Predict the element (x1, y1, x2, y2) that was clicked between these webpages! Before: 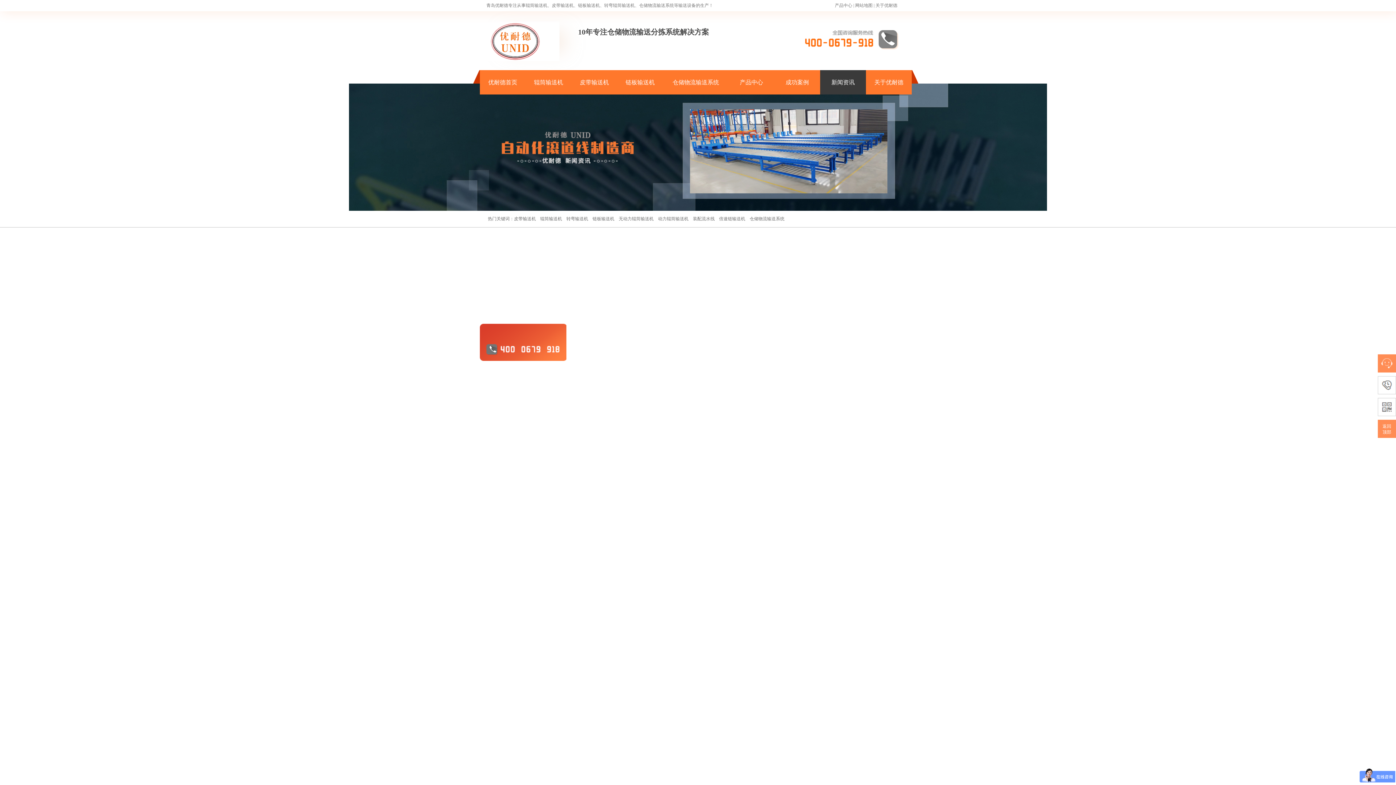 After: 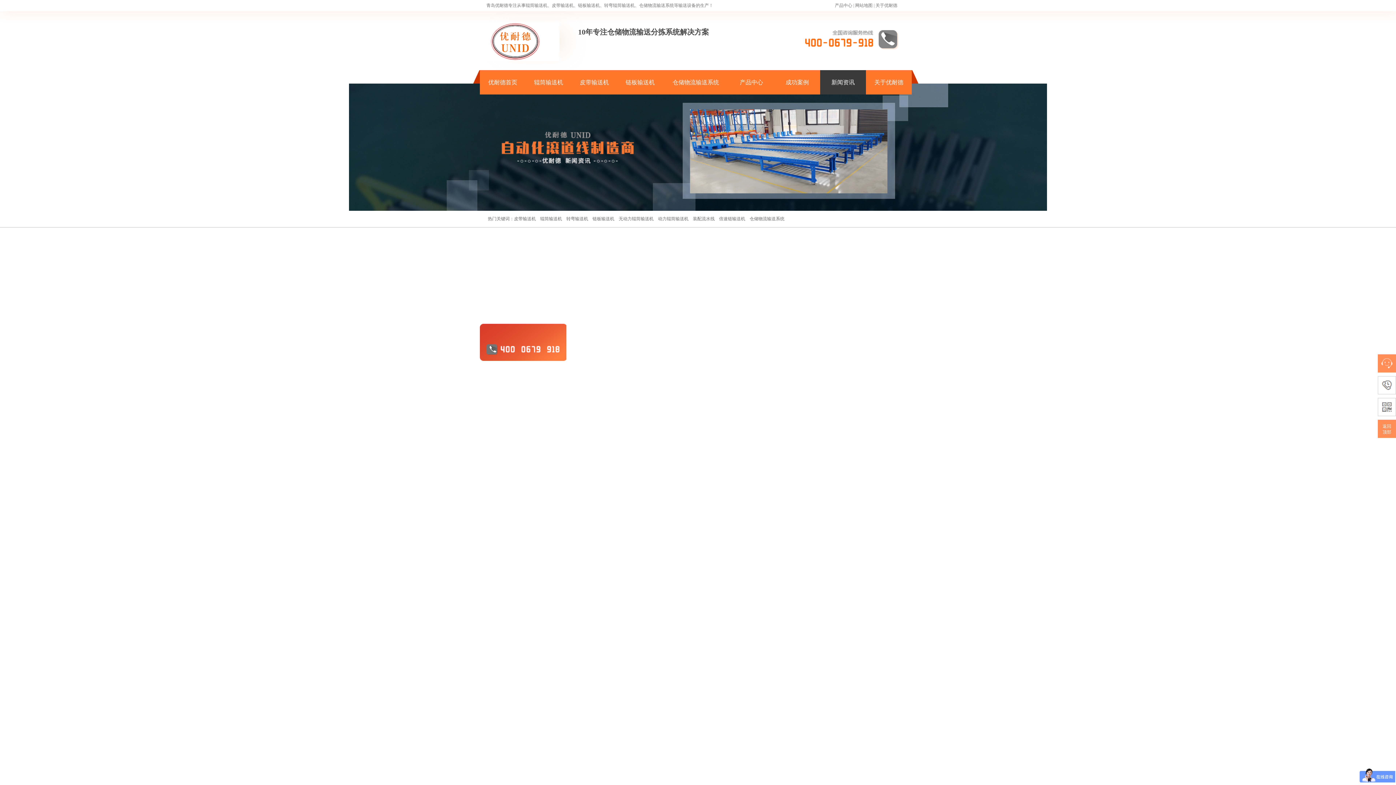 Action: label: -　公司新闻 bbox: (495, 292, 522, 298)